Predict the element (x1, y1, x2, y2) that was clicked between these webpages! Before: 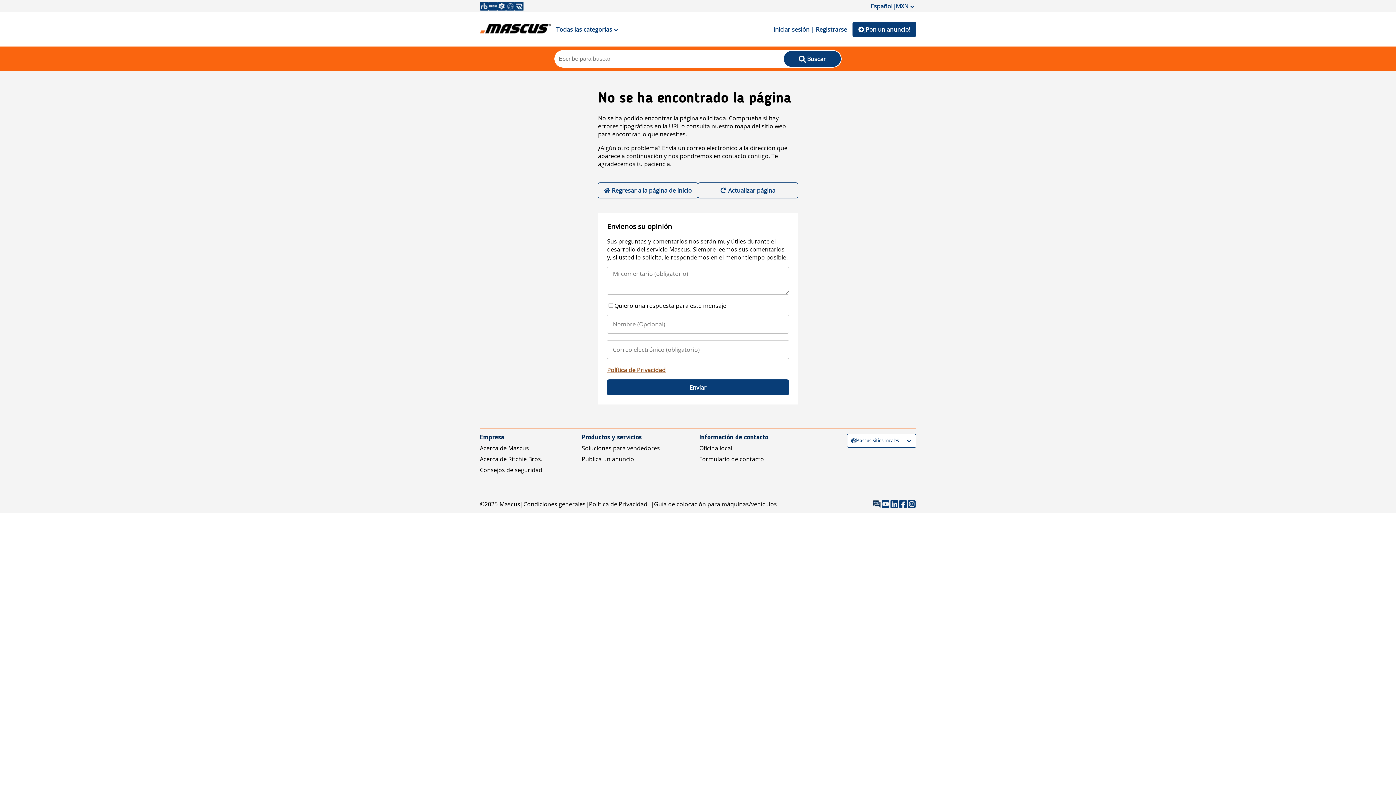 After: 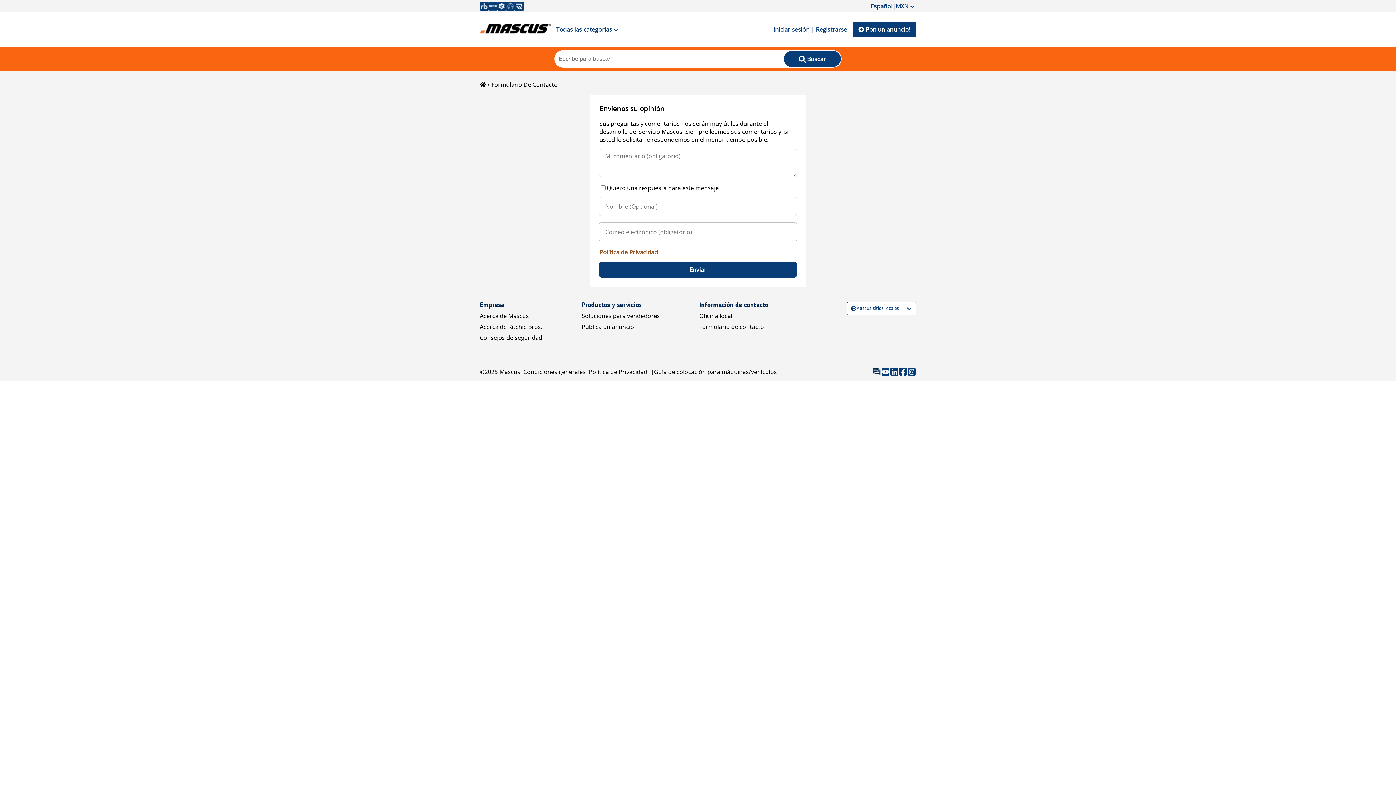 Action: label: Formulario de contacto bbox: (699, 455, 764, 463)